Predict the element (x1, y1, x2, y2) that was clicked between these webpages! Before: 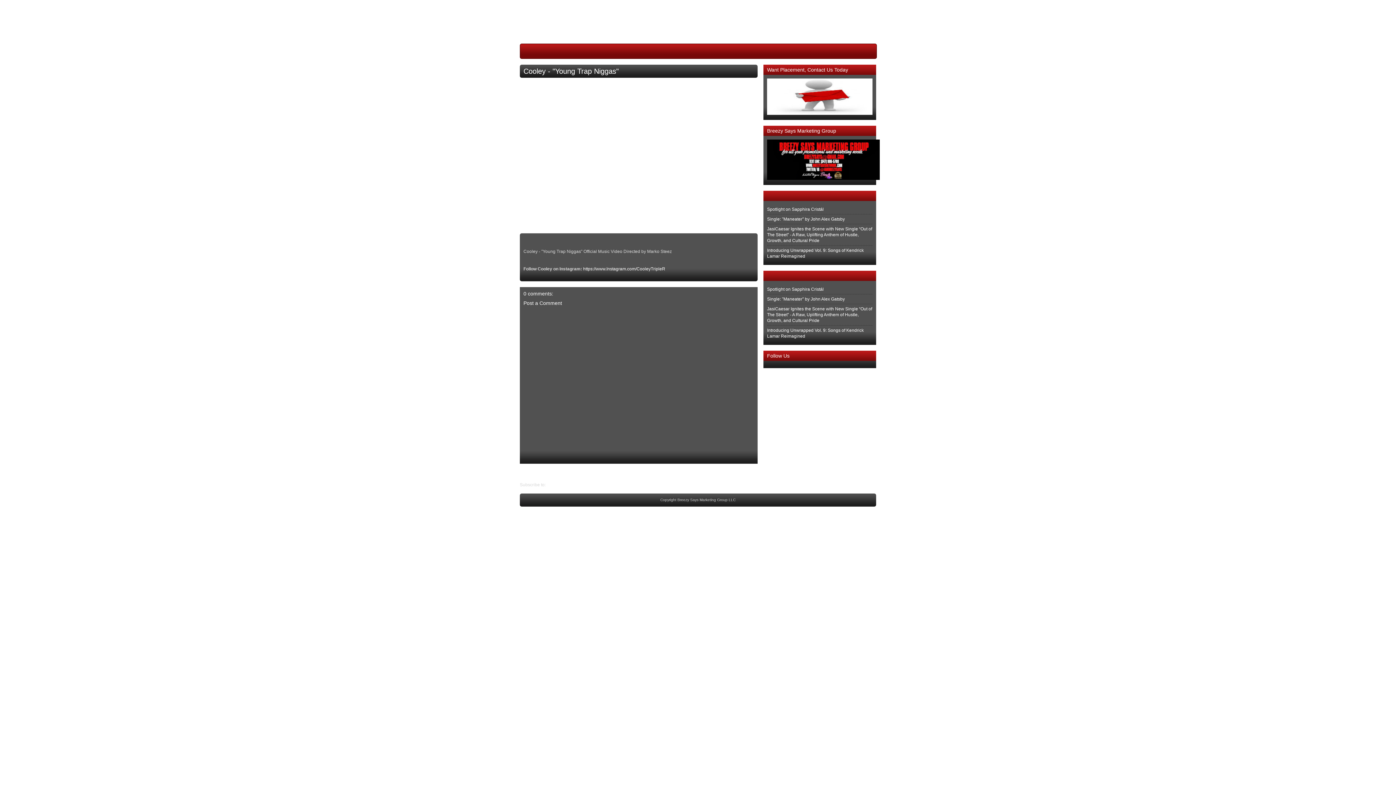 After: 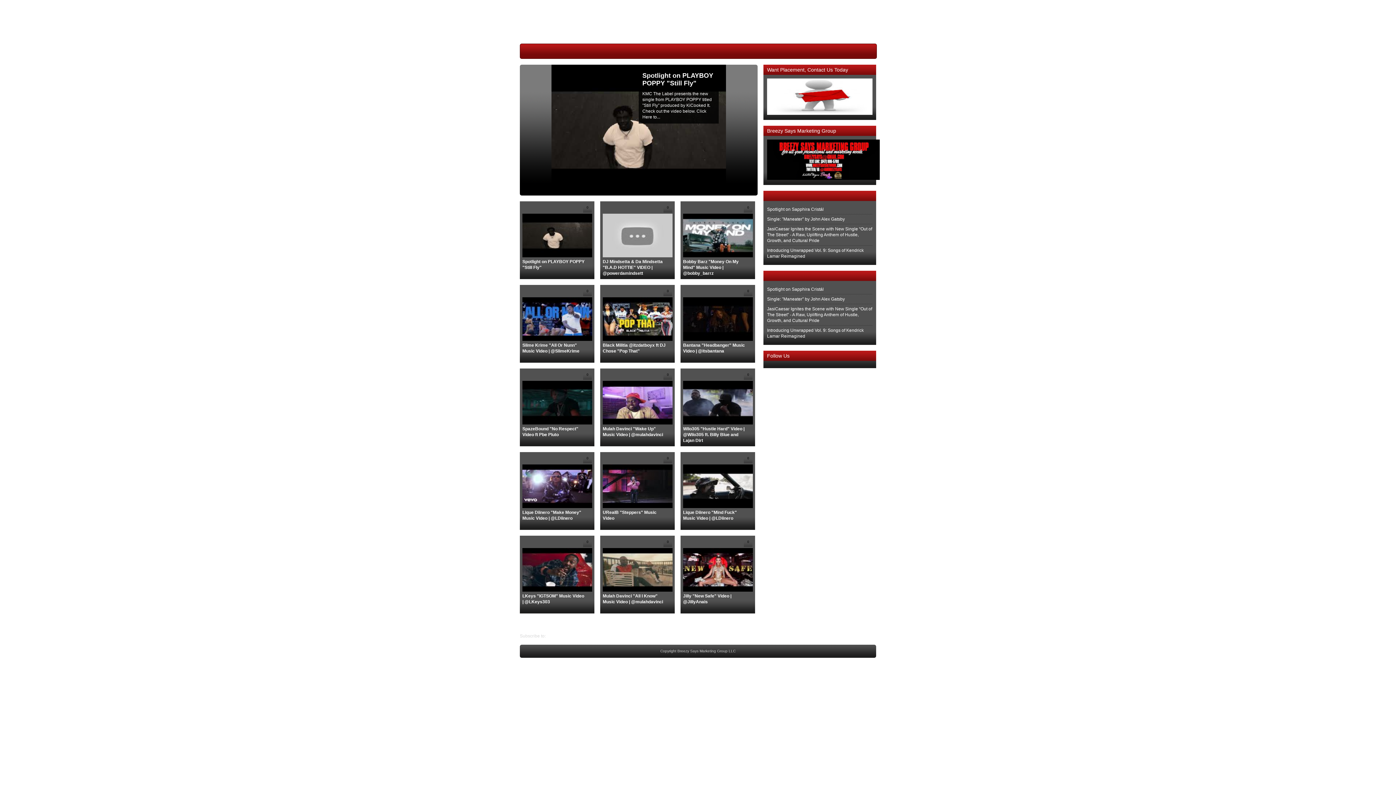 Action: bbox: (634, 470, 646, 475) label: Home